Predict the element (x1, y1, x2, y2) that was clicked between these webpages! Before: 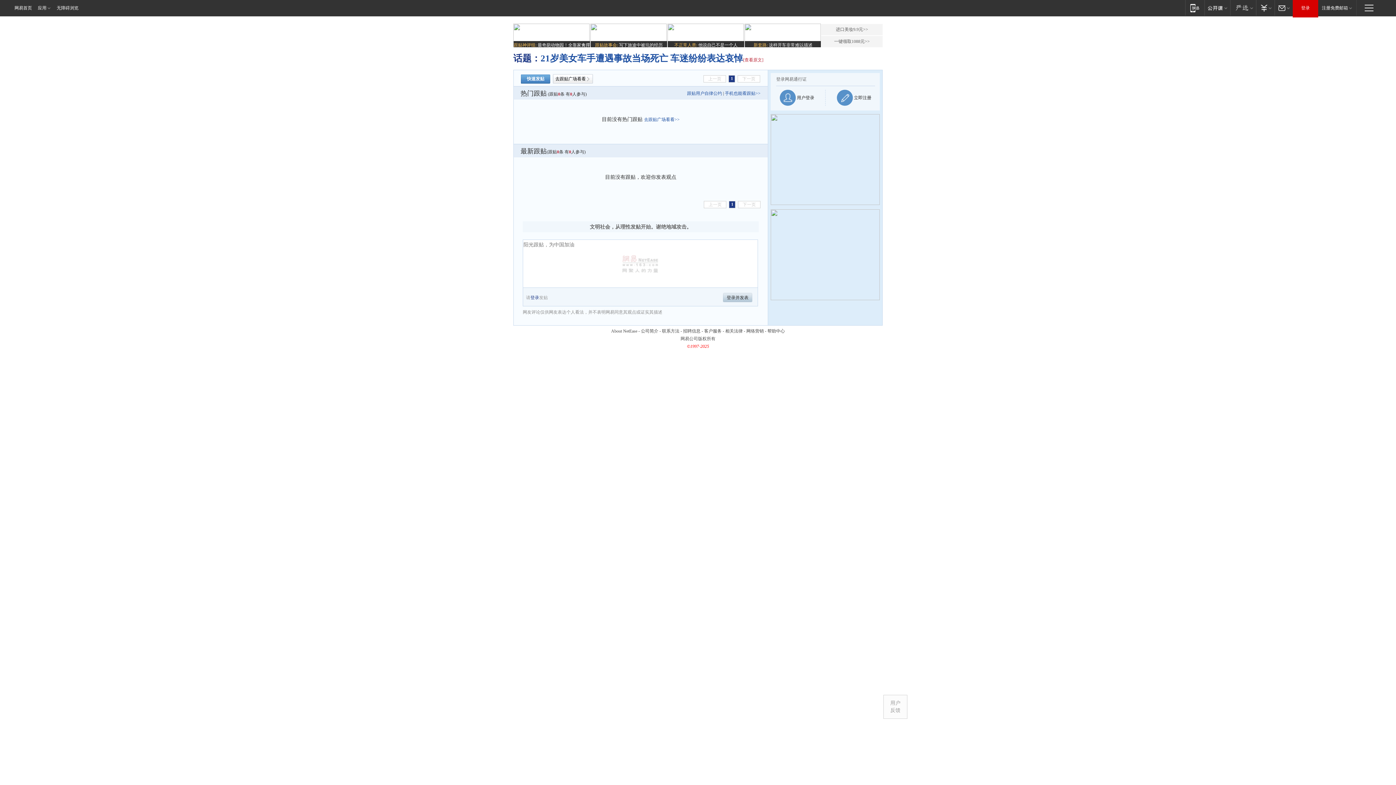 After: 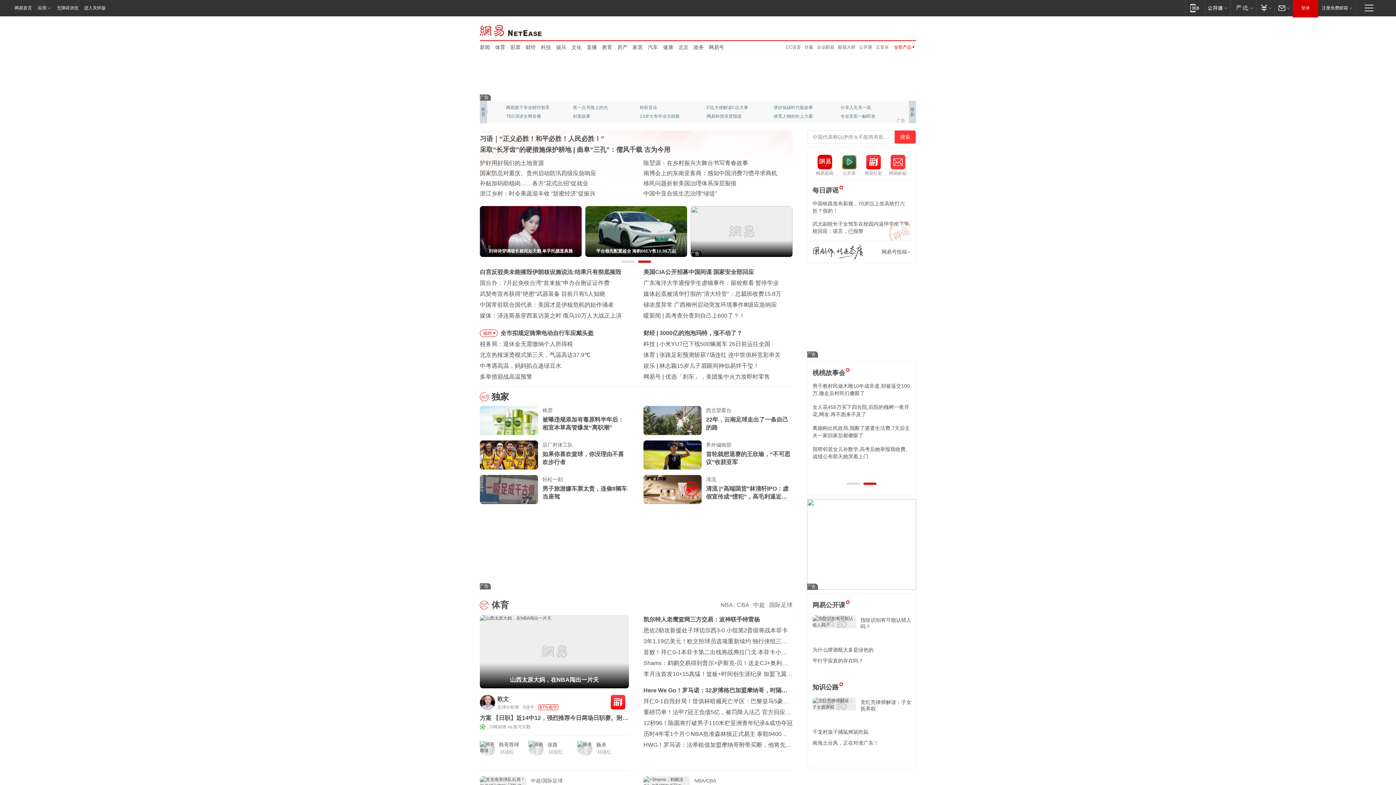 Action: label: 应用 bbox: (34, 0, 54, 15)